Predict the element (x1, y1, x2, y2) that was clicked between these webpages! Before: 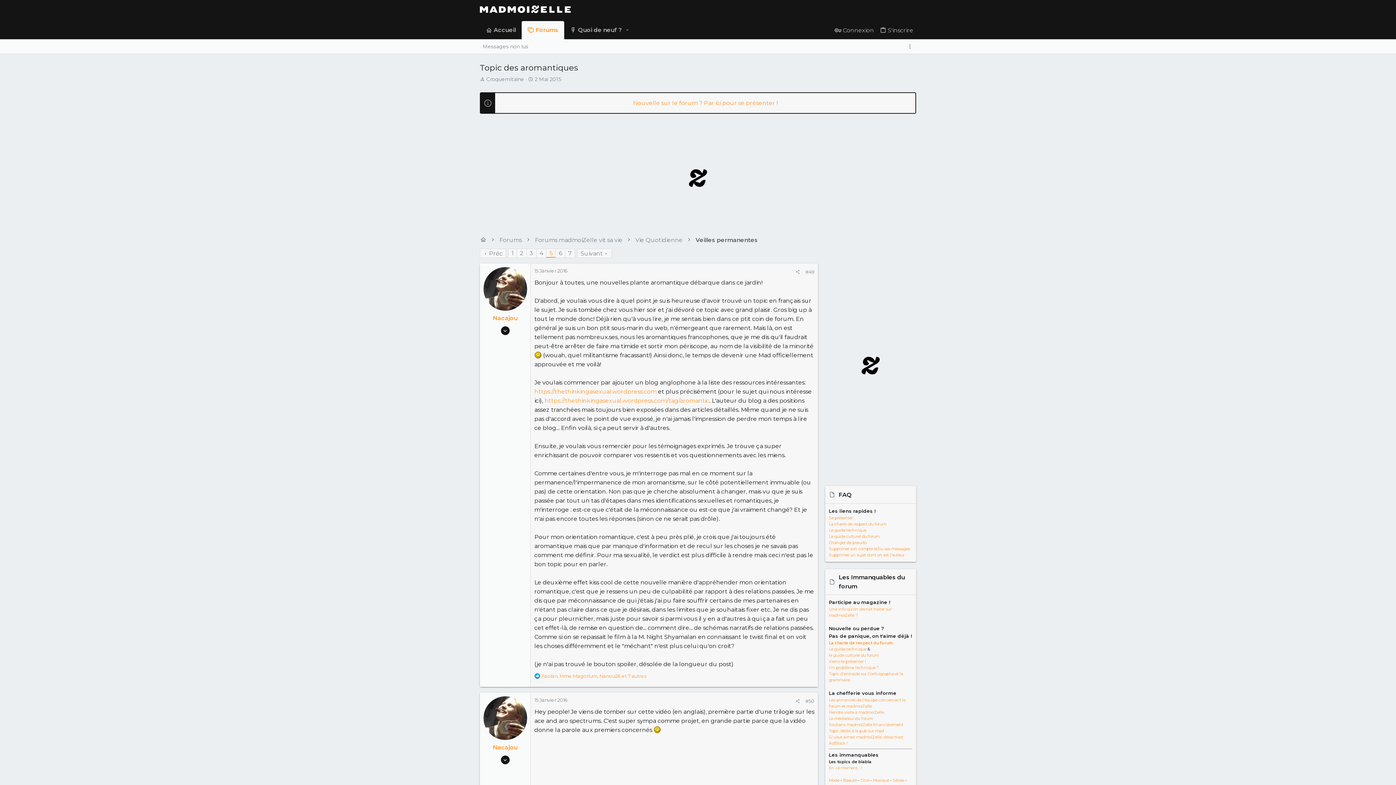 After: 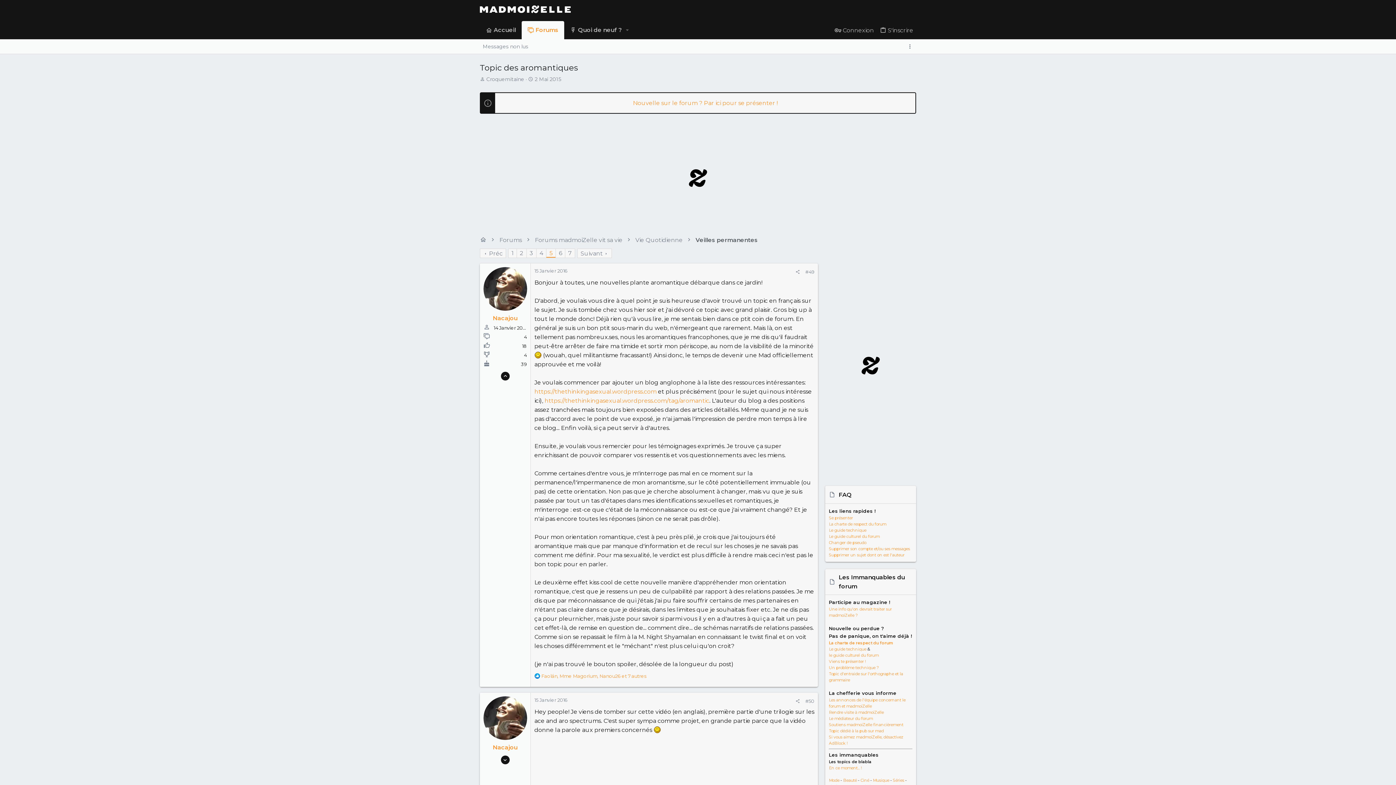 Action: bbox: (500, 326, 509, 335)